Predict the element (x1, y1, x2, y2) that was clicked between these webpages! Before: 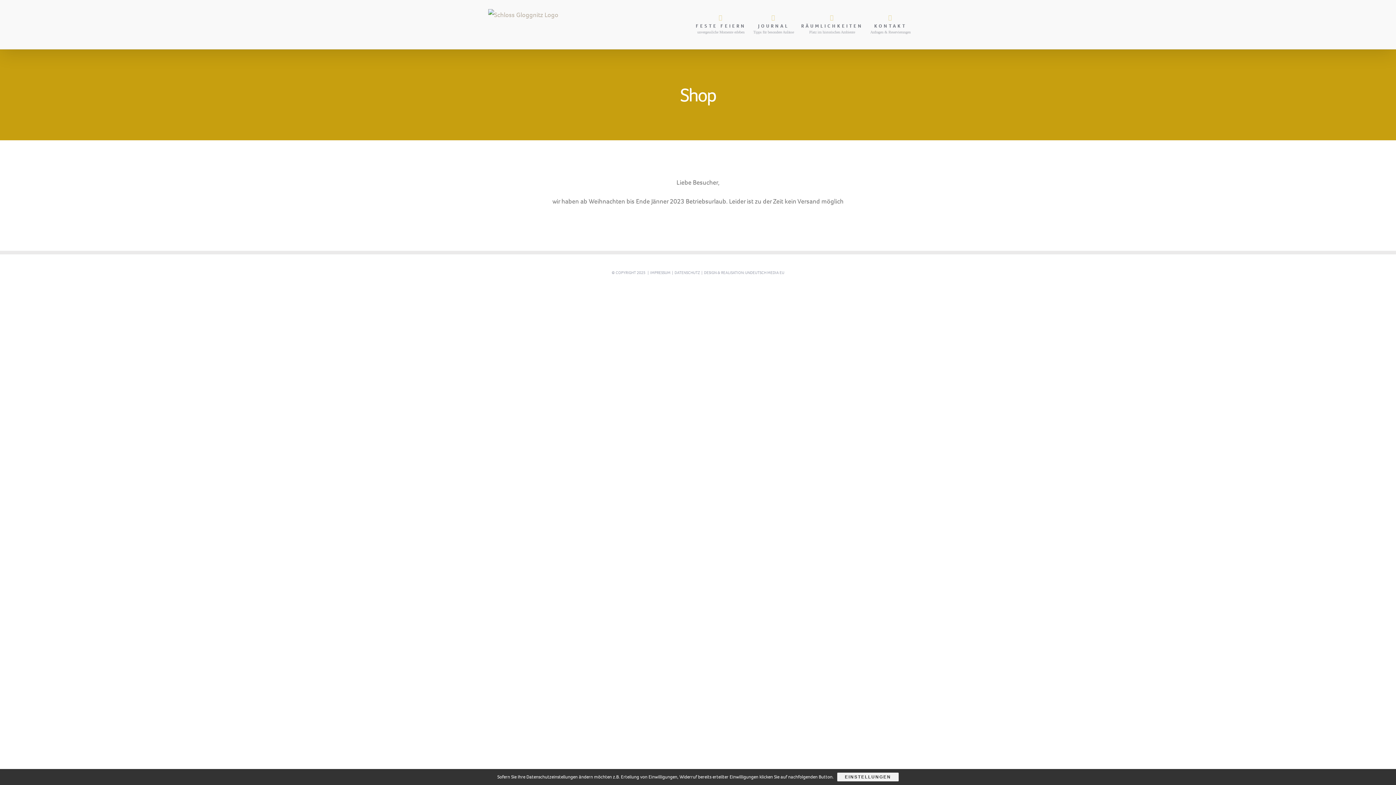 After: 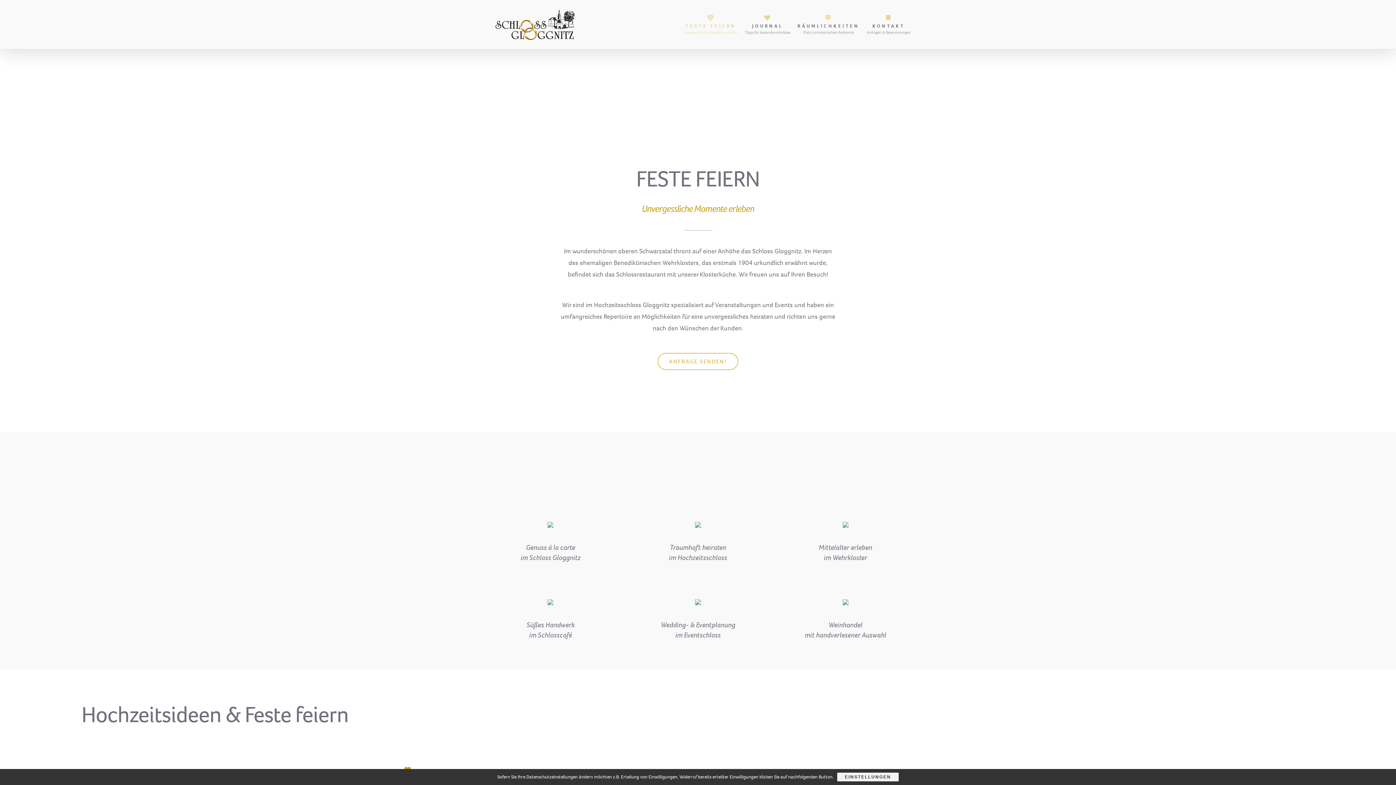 Action: label: FESTE FEIERN
unvergessliche Momente erleben bbox: (696, 0, 746, 49)